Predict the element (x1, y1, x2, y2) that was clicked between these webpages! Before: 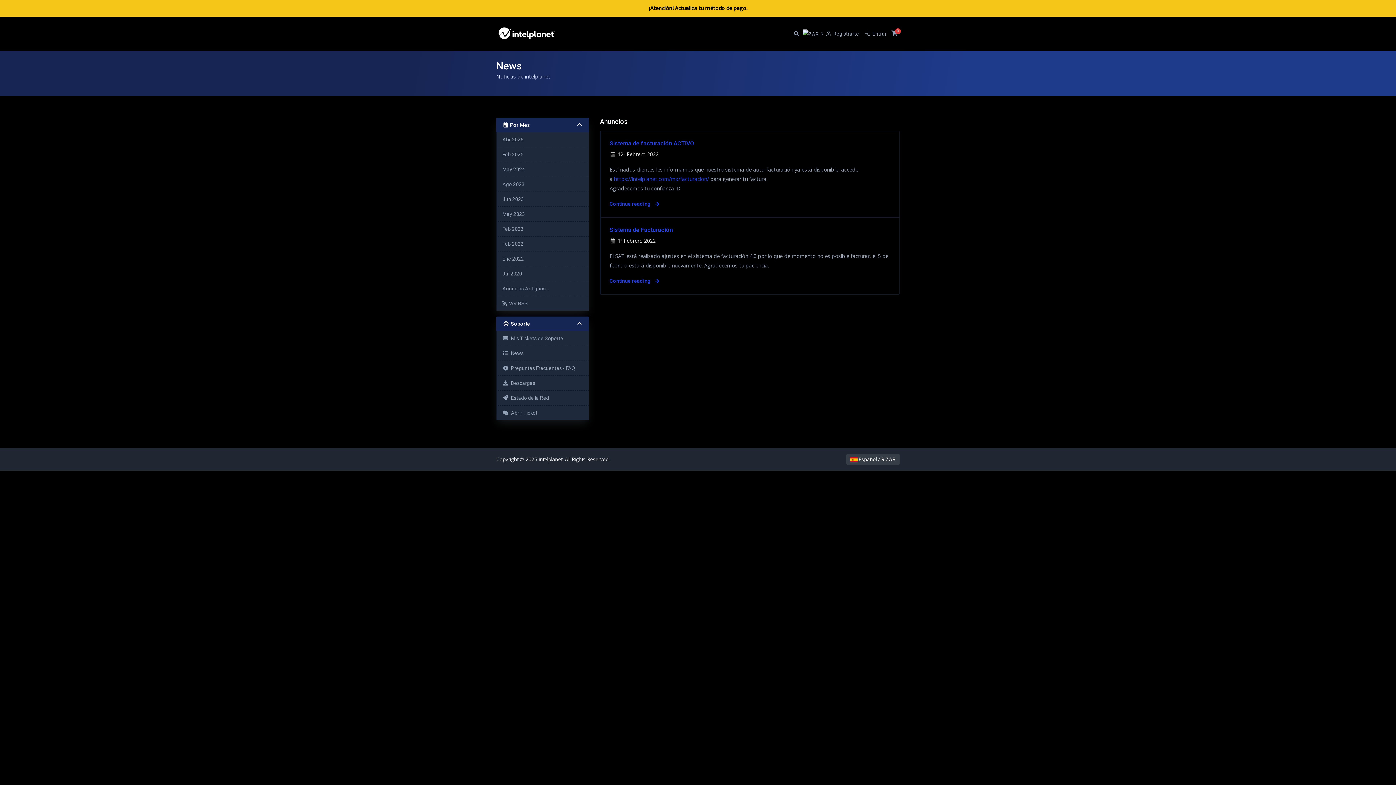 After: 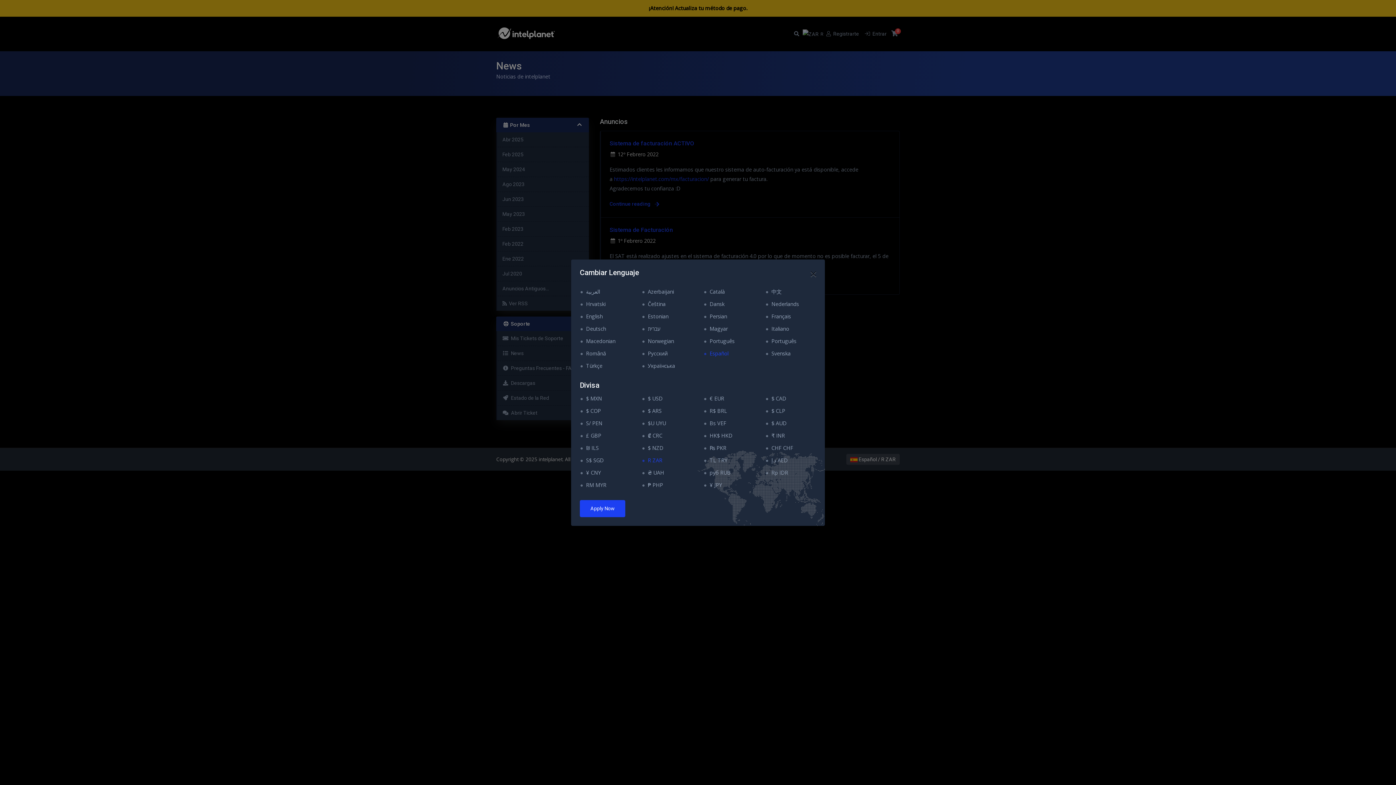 Action: label:  R bbox: (802, 30, 823, 36)